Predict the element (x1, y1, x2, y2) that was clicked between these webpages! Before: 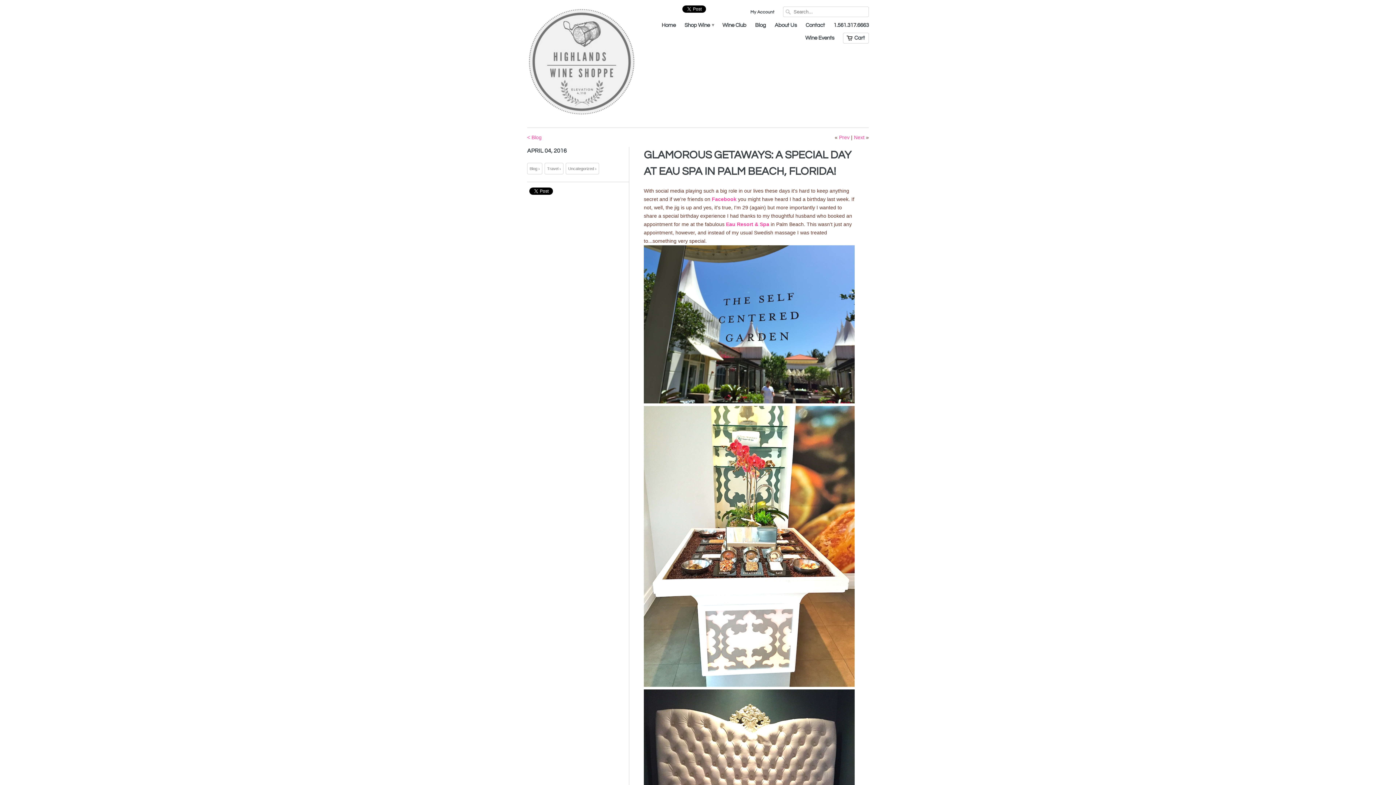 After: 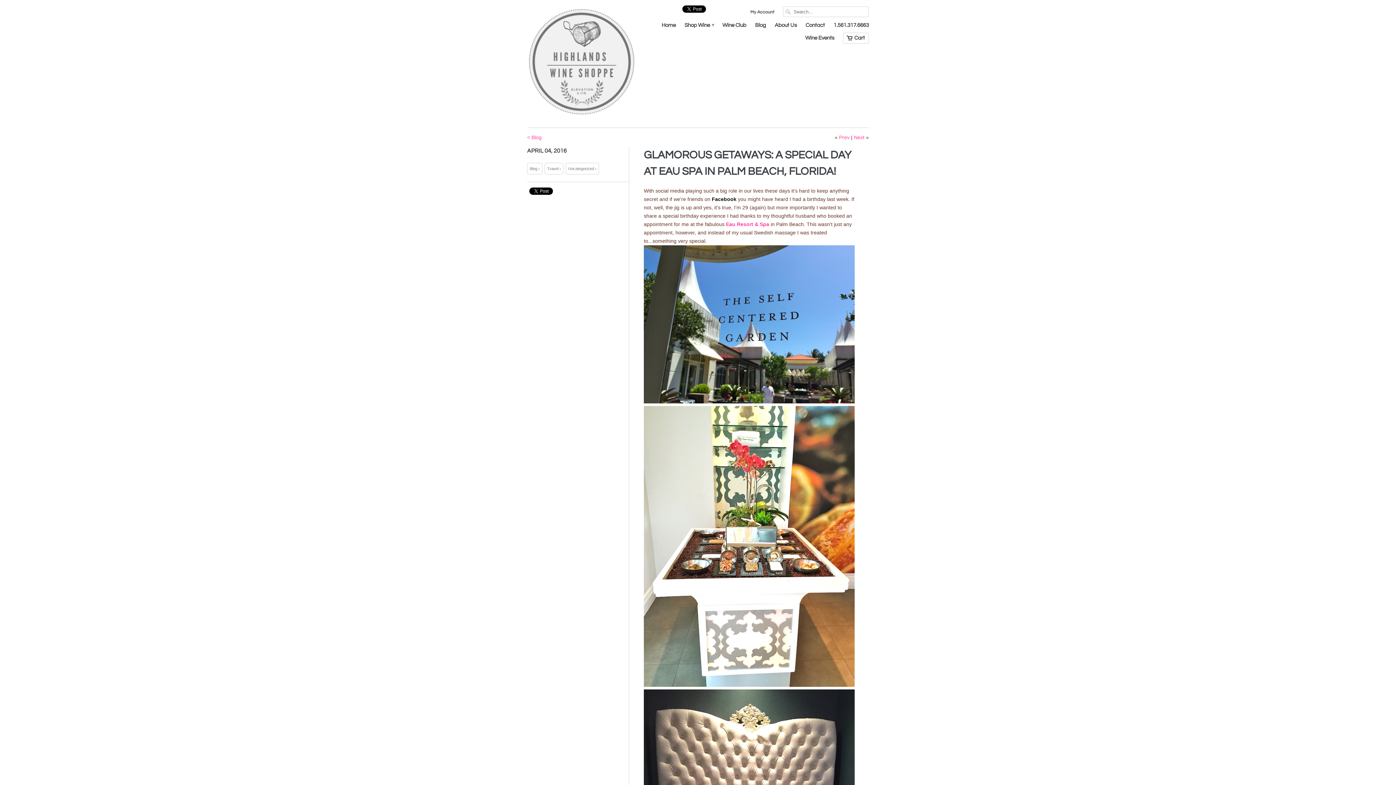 Action: bbox: (712, 196, 736, 202) label: Facebook